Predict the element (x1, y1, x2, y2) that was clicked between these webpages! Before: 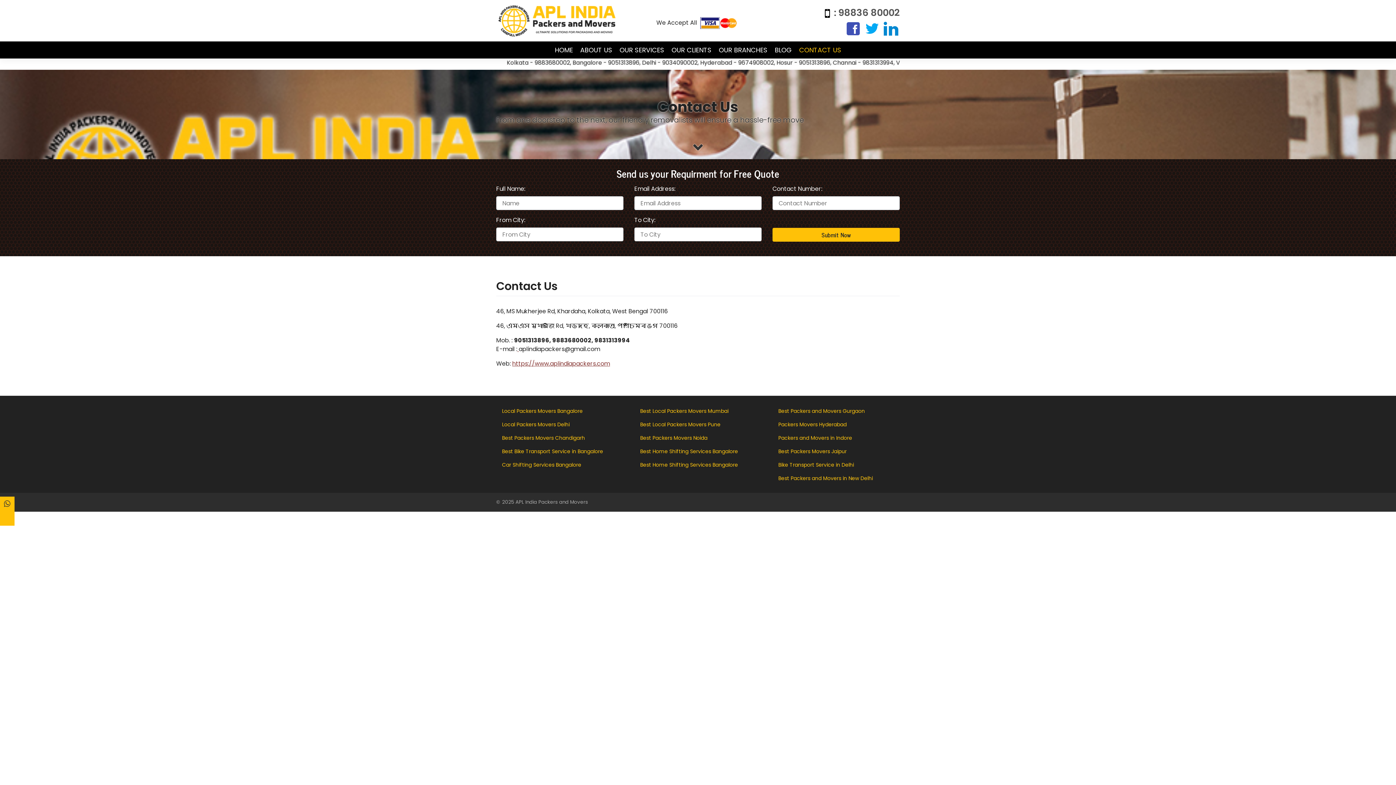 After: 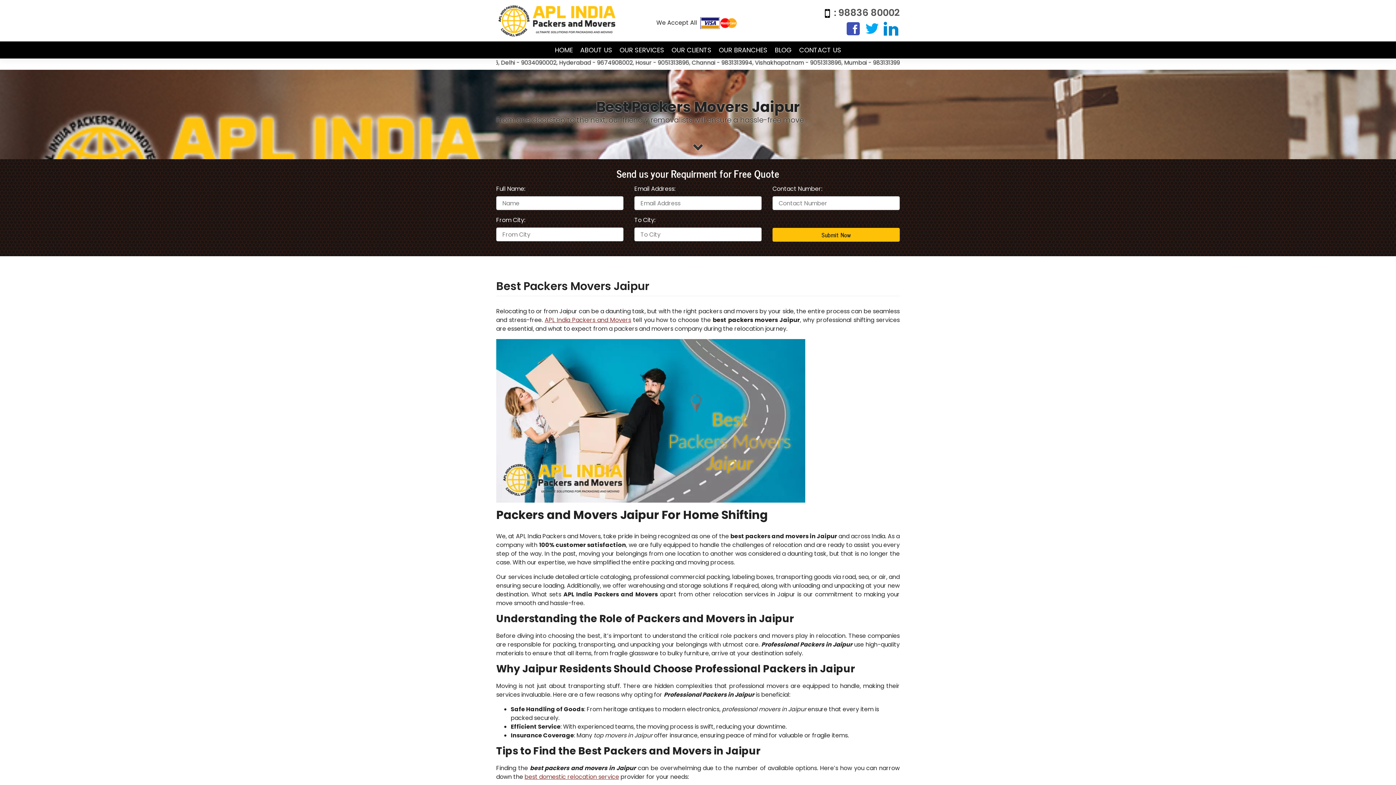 Action: label: Best Packers Movers Jaipur bbox: (772, 445, 900, 458)